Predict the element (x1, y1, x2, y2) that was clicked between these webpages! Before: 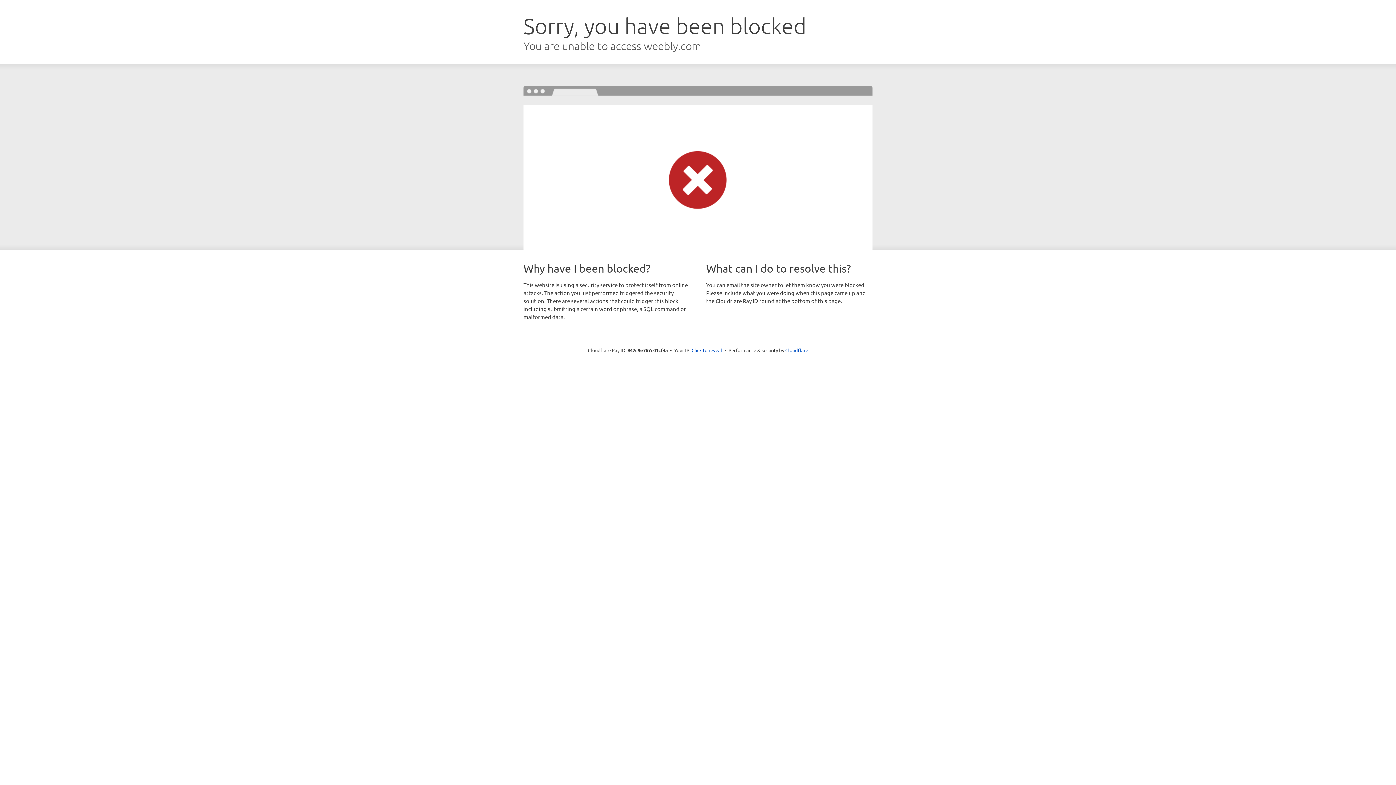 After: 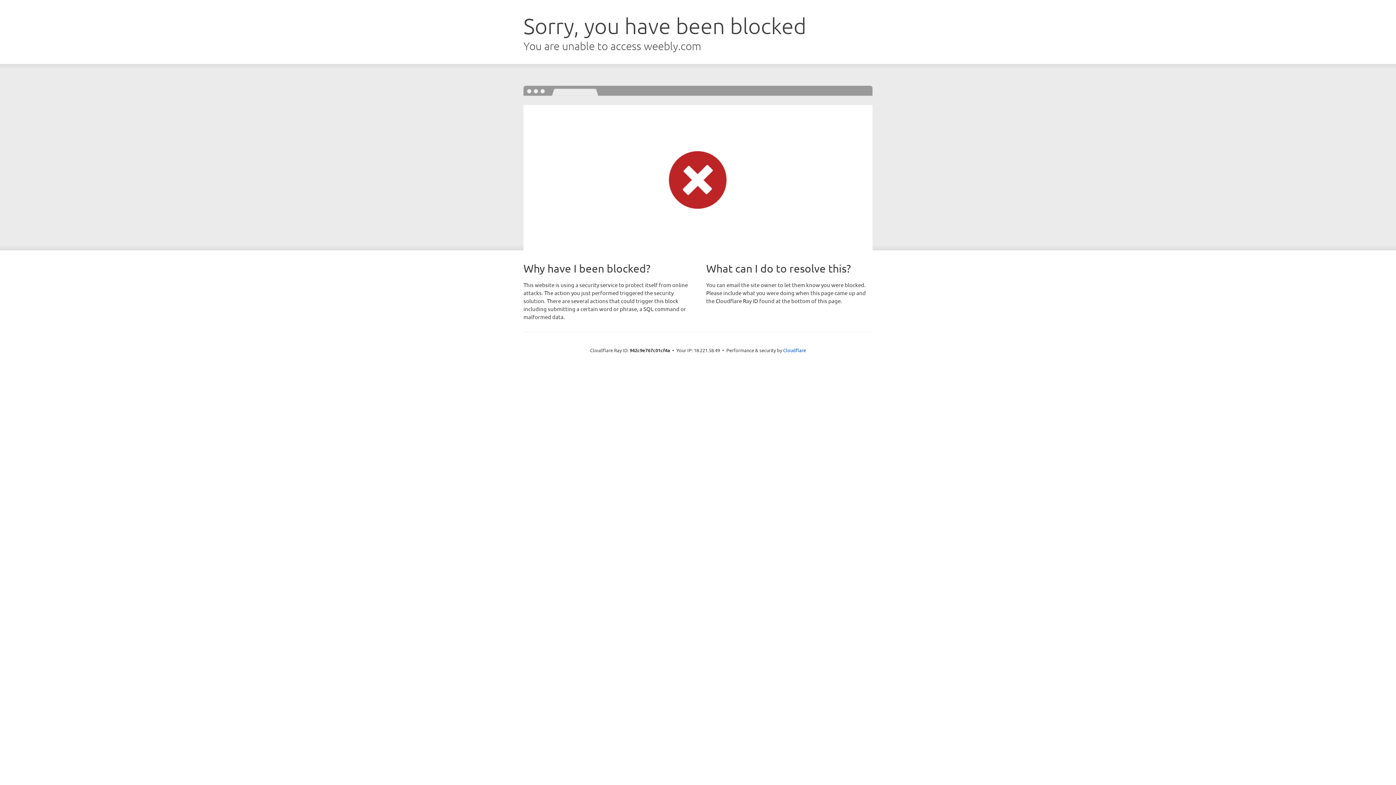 Action: bbox: (691, 346, 722, 353) label: Click to reveal